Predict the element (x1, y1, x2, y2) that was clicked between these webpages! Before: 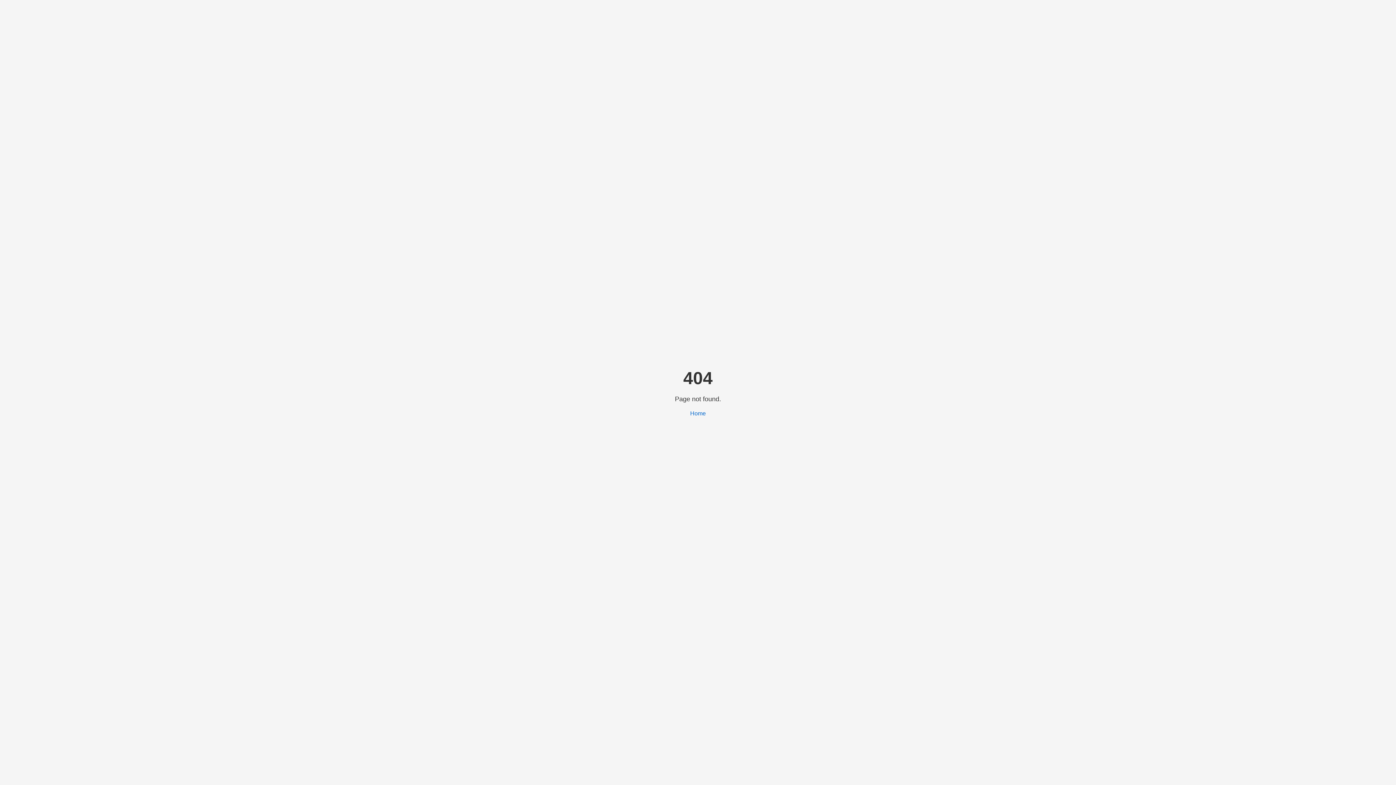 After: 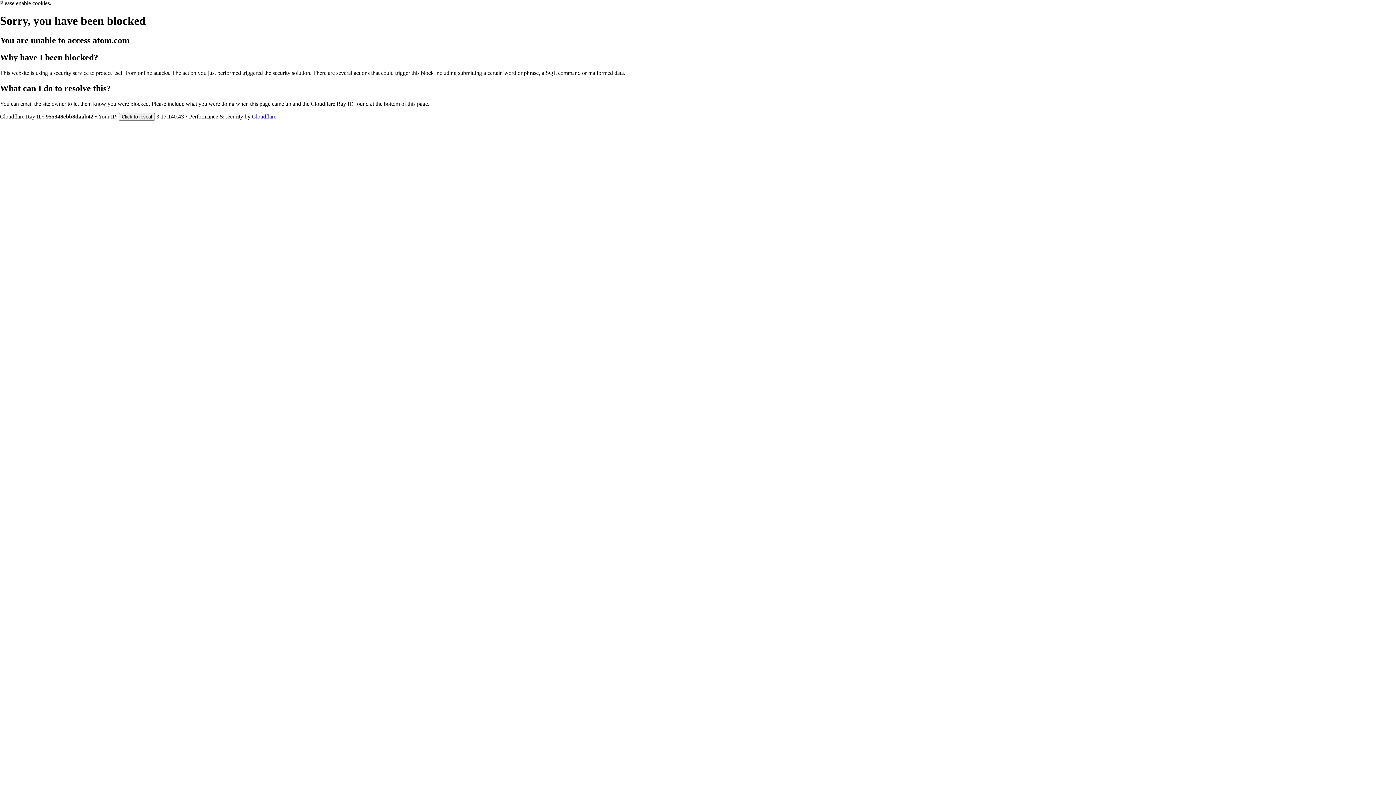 Action: label: Home bbox: (690, 410, 706, 416)